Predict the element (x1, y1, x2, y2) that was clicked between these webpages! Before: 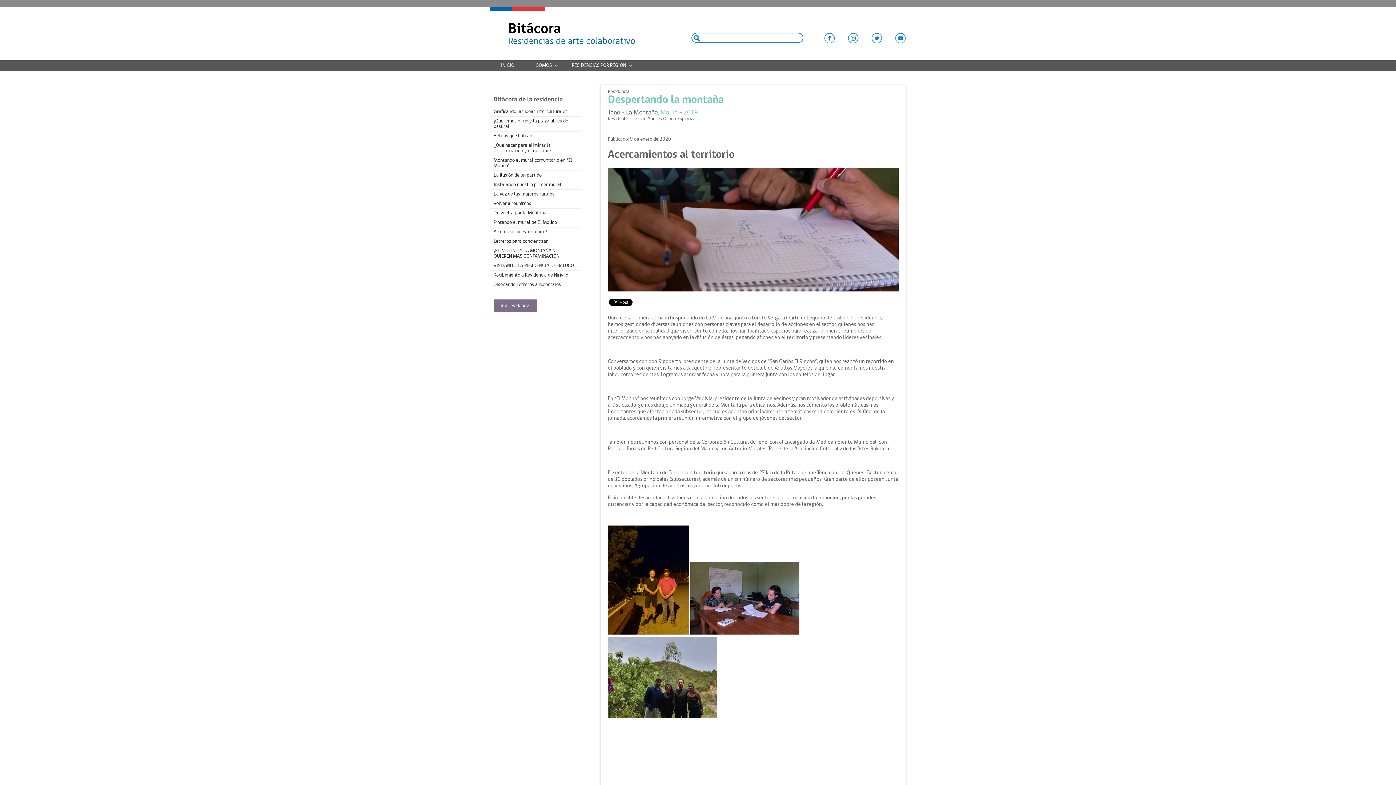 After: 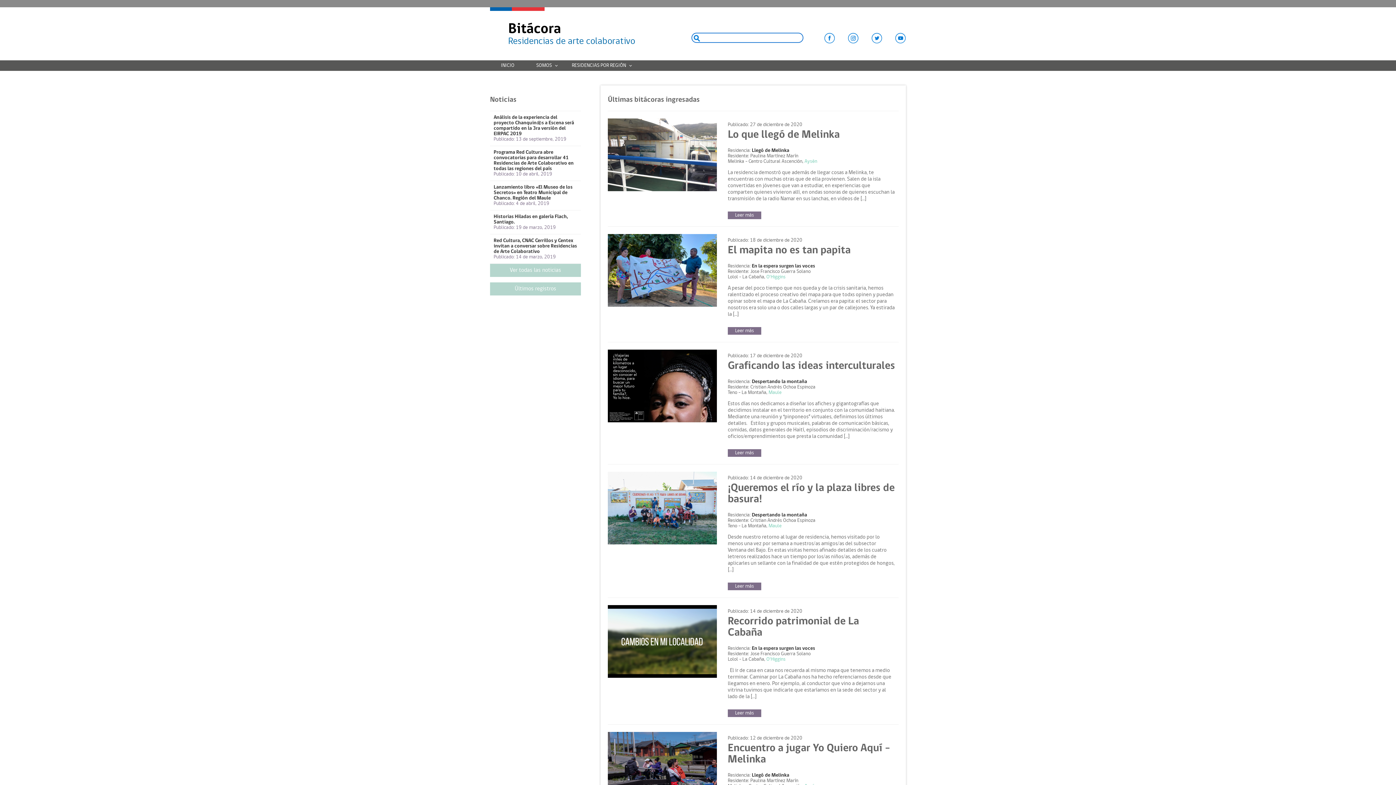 Action: label: Bitácora
Residencias de arte colaborativo bbox: (490, 10, 653, 60)